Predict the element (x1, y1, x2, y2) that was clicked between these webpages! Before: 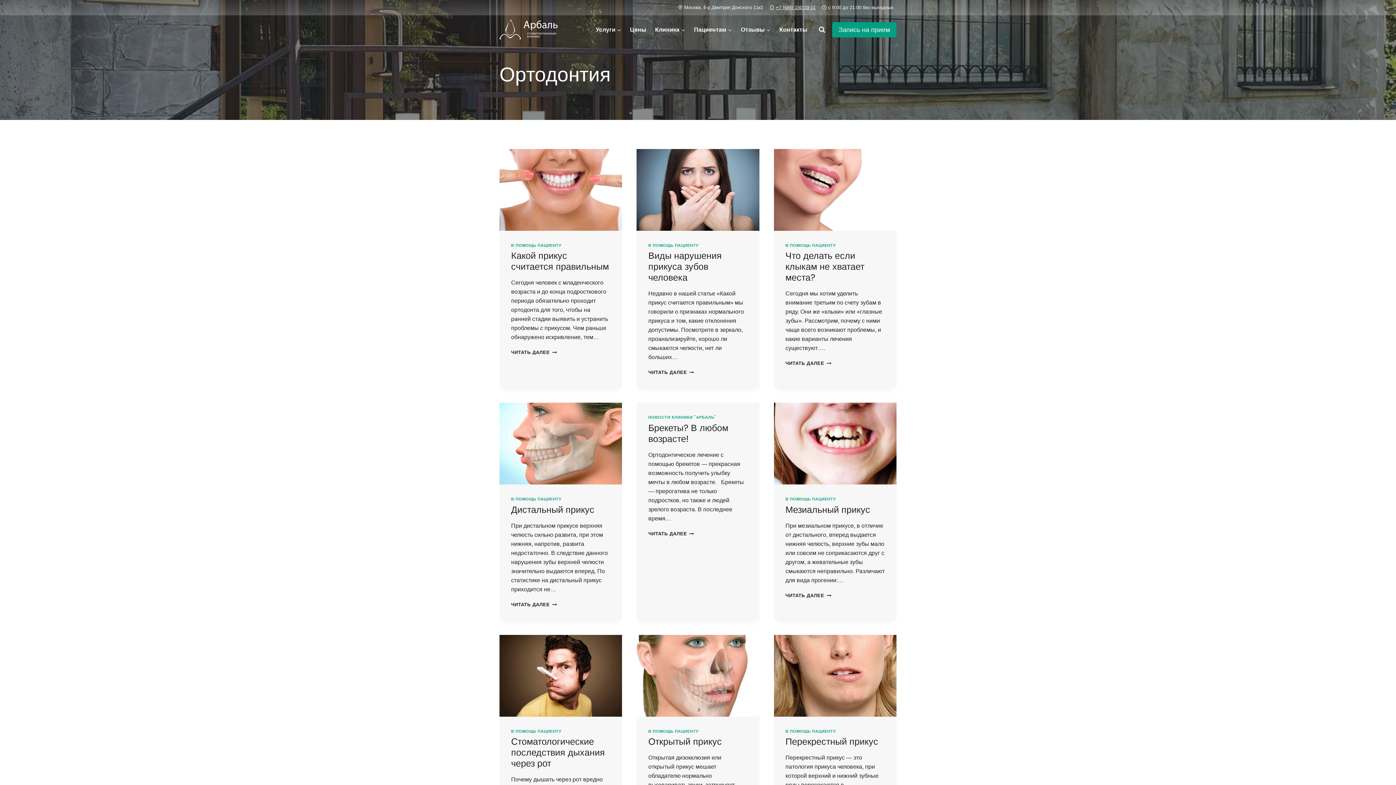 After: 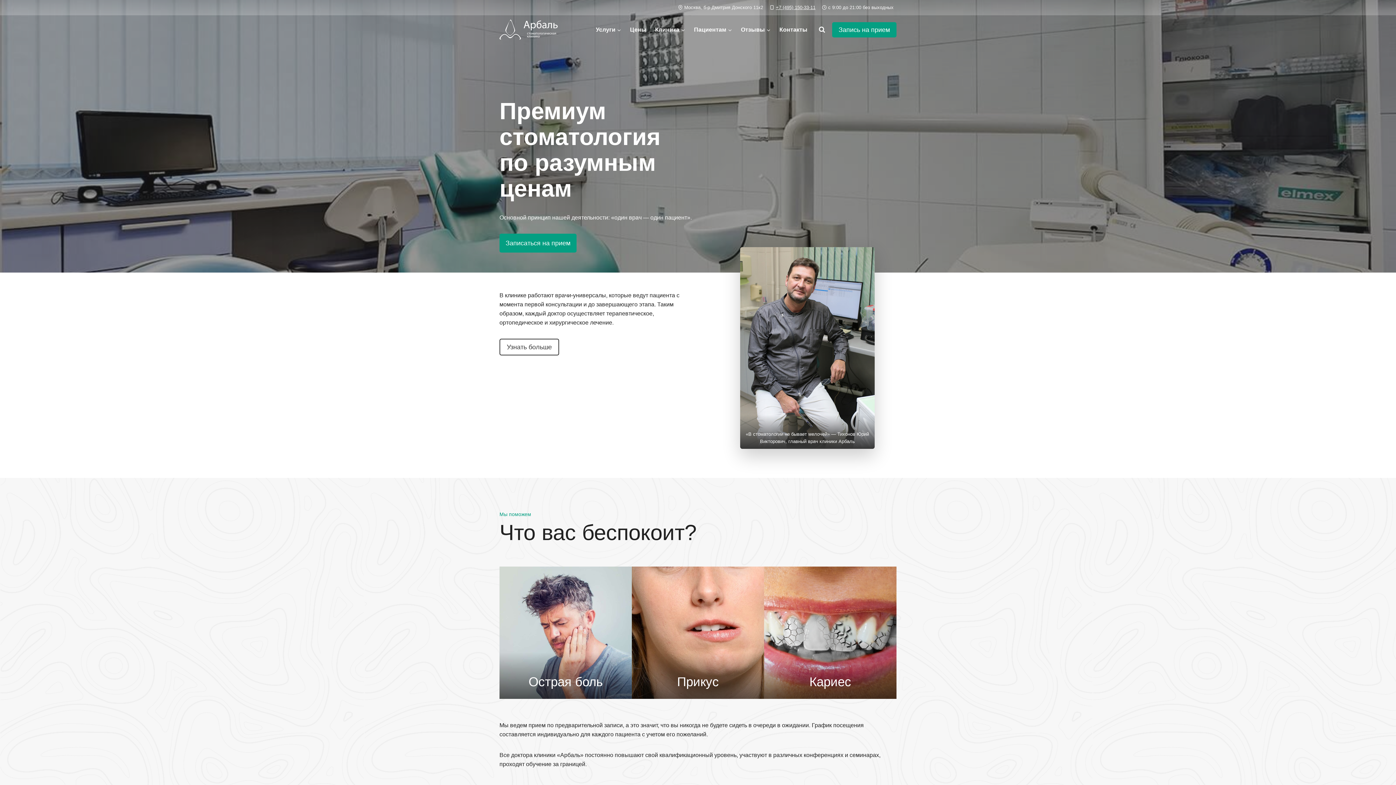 Action: label: Клиника "Арбаль" на Дмитрия Донского bbox: (499, 19, 557, 39)